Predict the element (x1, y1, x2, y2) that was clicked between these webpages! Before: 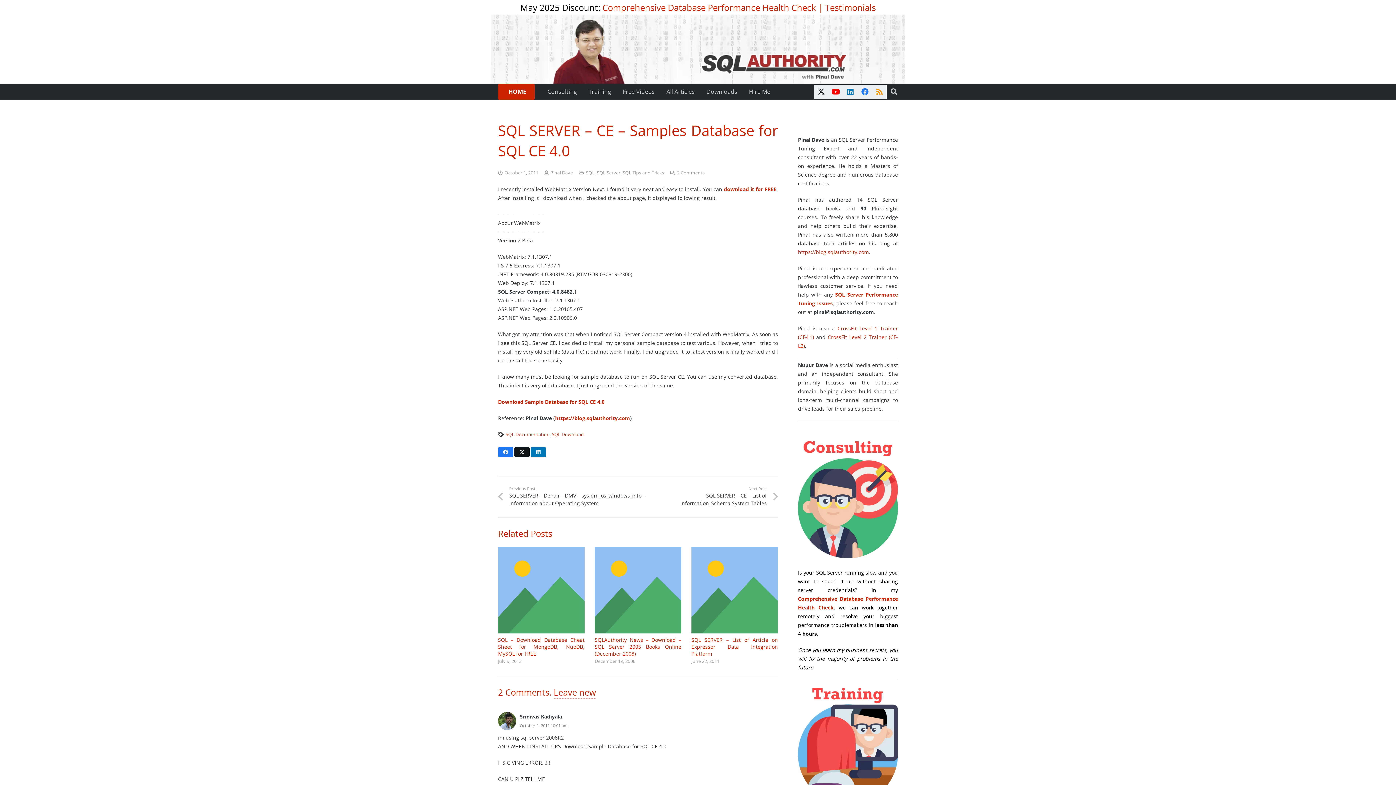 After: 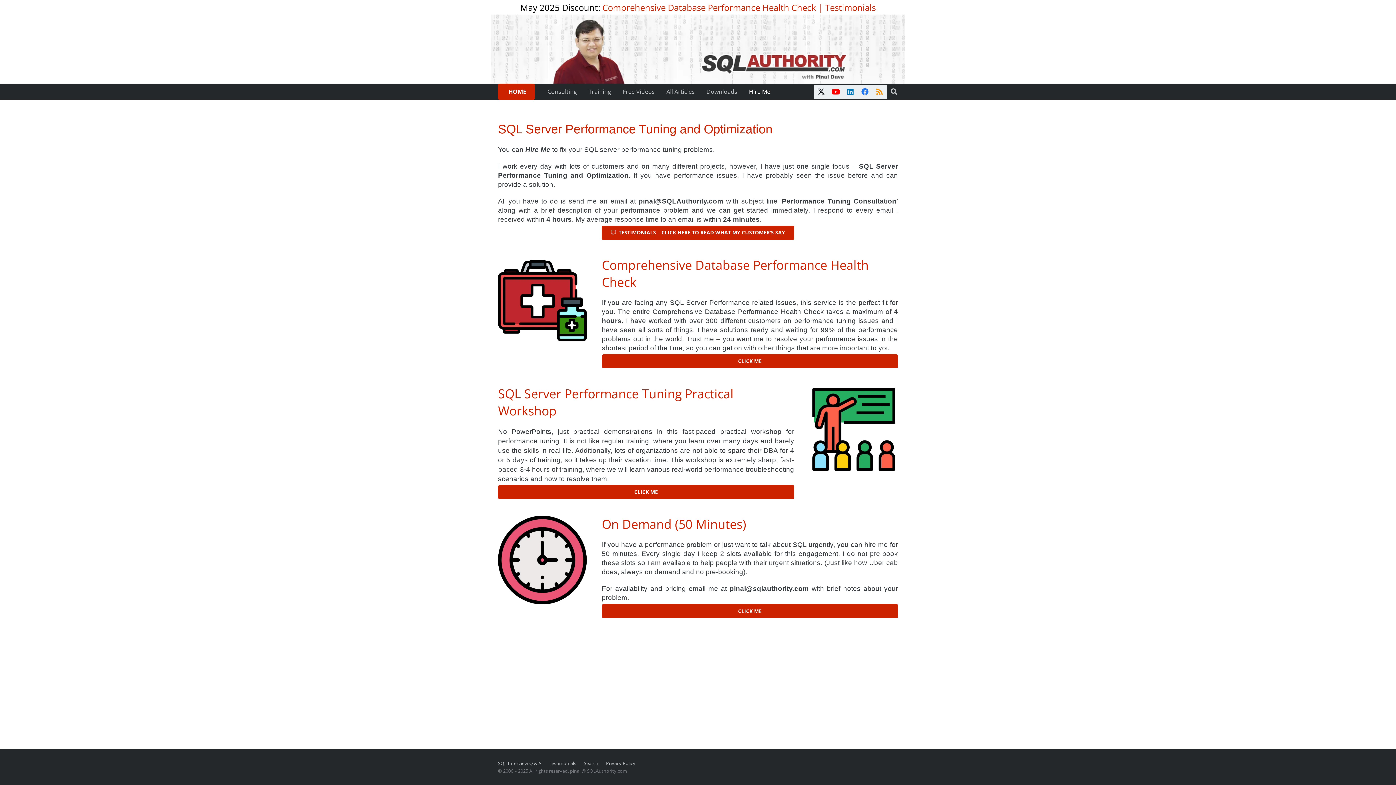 Action: label: Hire Me bbox: (743, 83, 776, 100)